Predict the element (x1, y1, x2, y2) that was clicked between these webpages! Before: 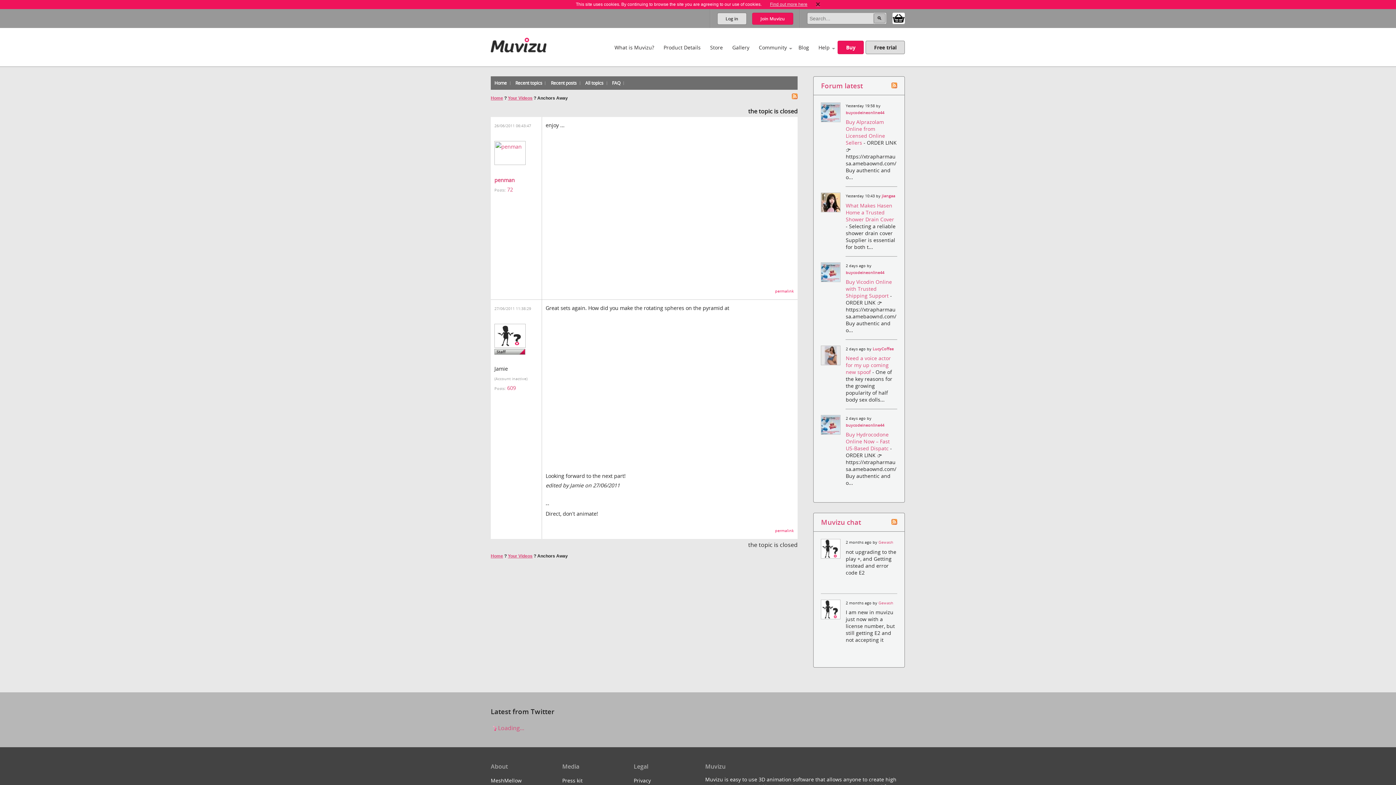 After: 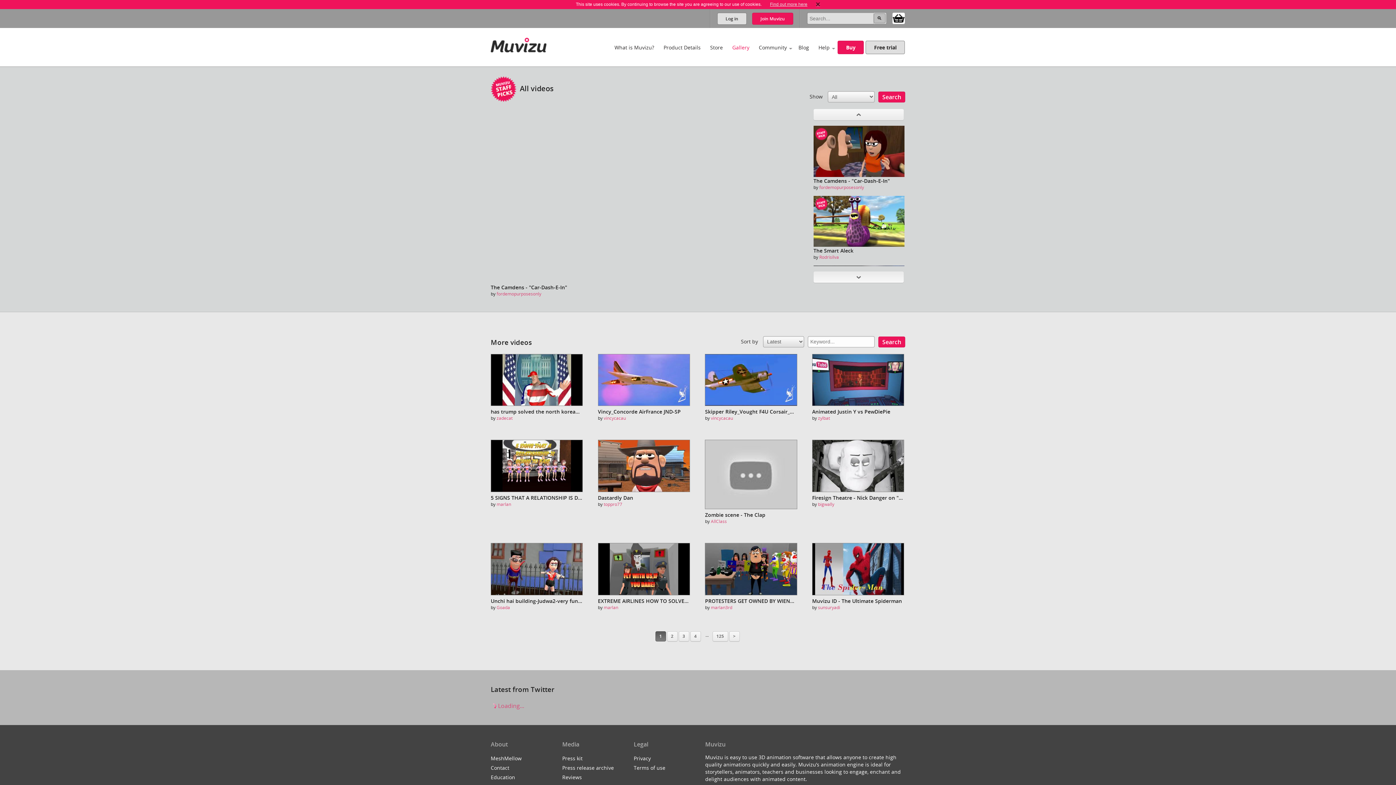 Action: bbox: (727, 37, 753, 56) label: Gallery